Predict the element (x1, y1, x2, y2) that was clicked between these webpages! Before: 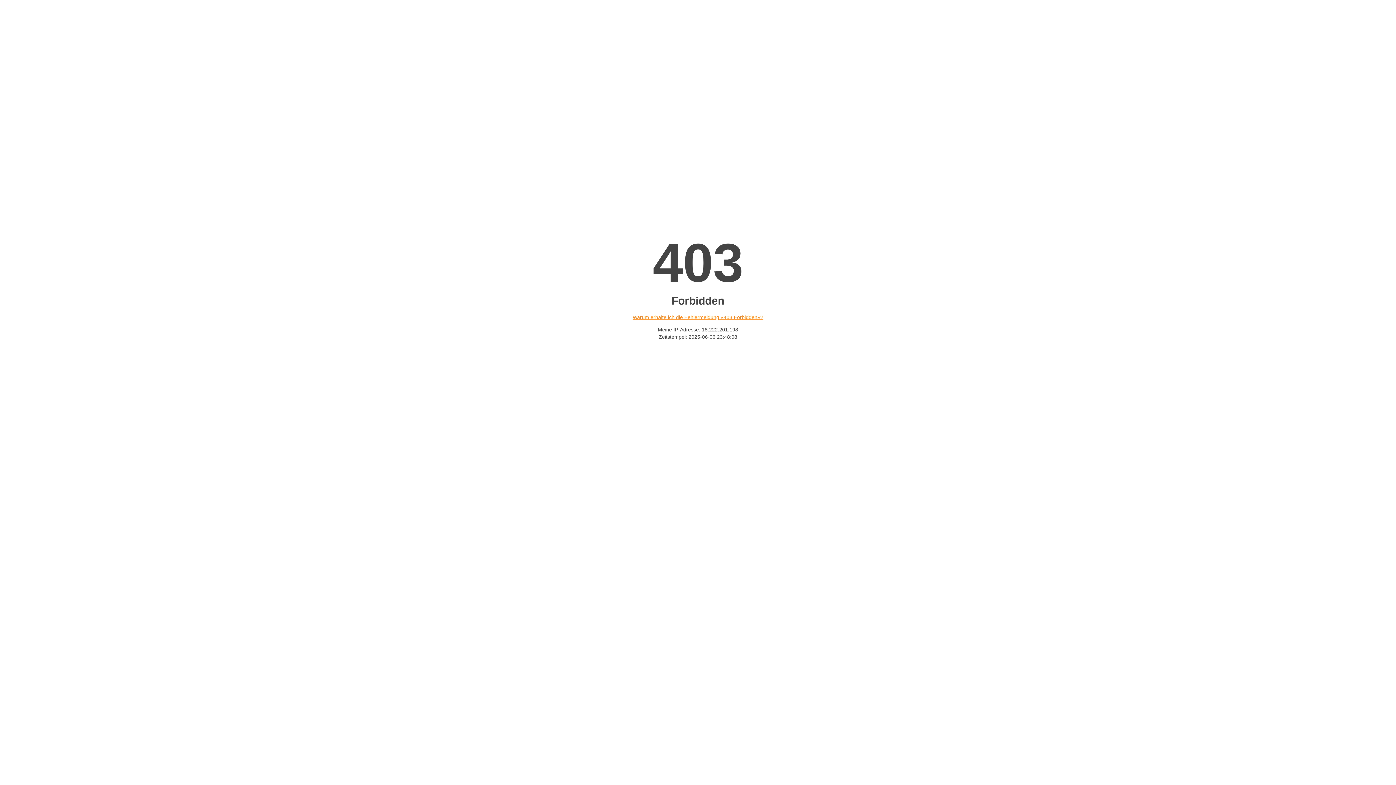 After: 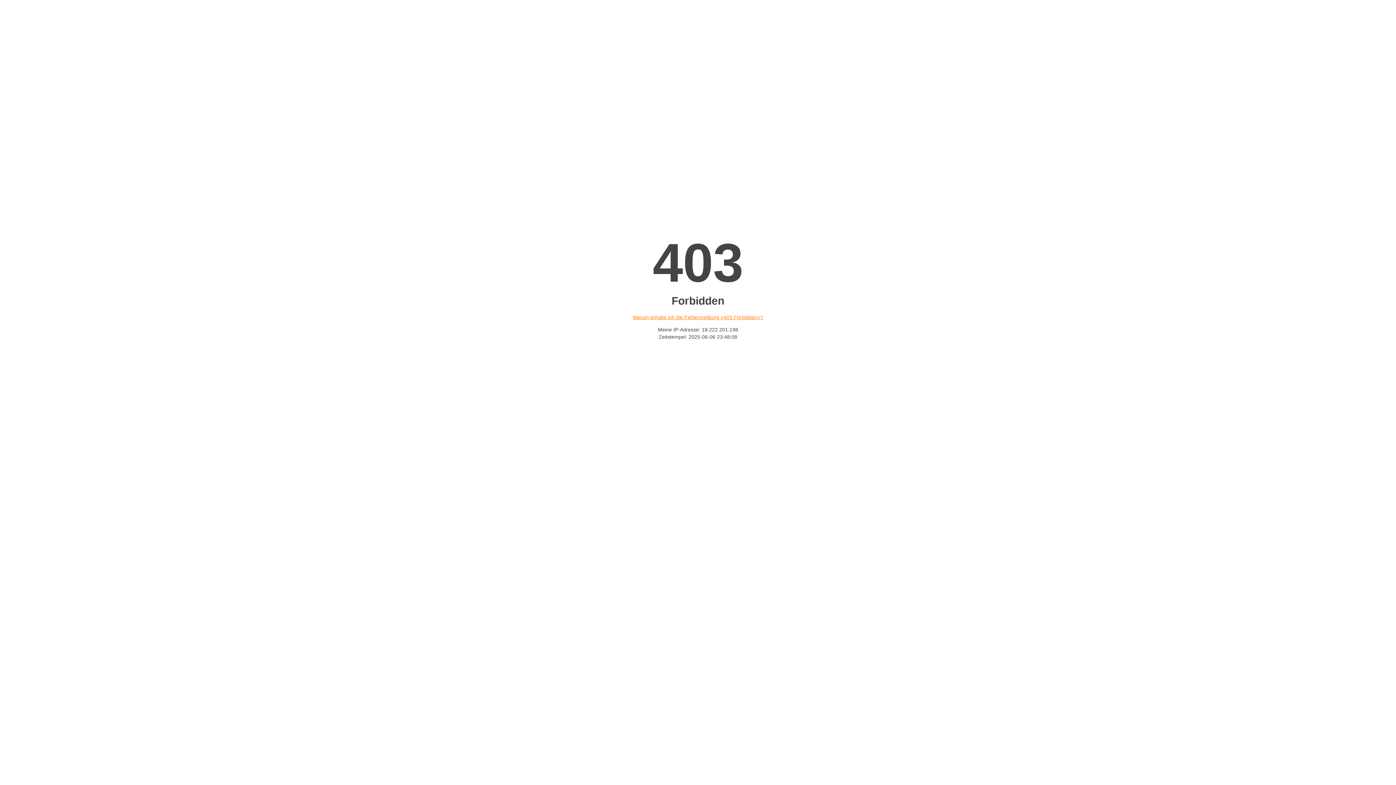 Action: label: Warum erhalte ich die Fehlermeldung «403 Forbidden»? bbox: (632, 314, 763, 320)